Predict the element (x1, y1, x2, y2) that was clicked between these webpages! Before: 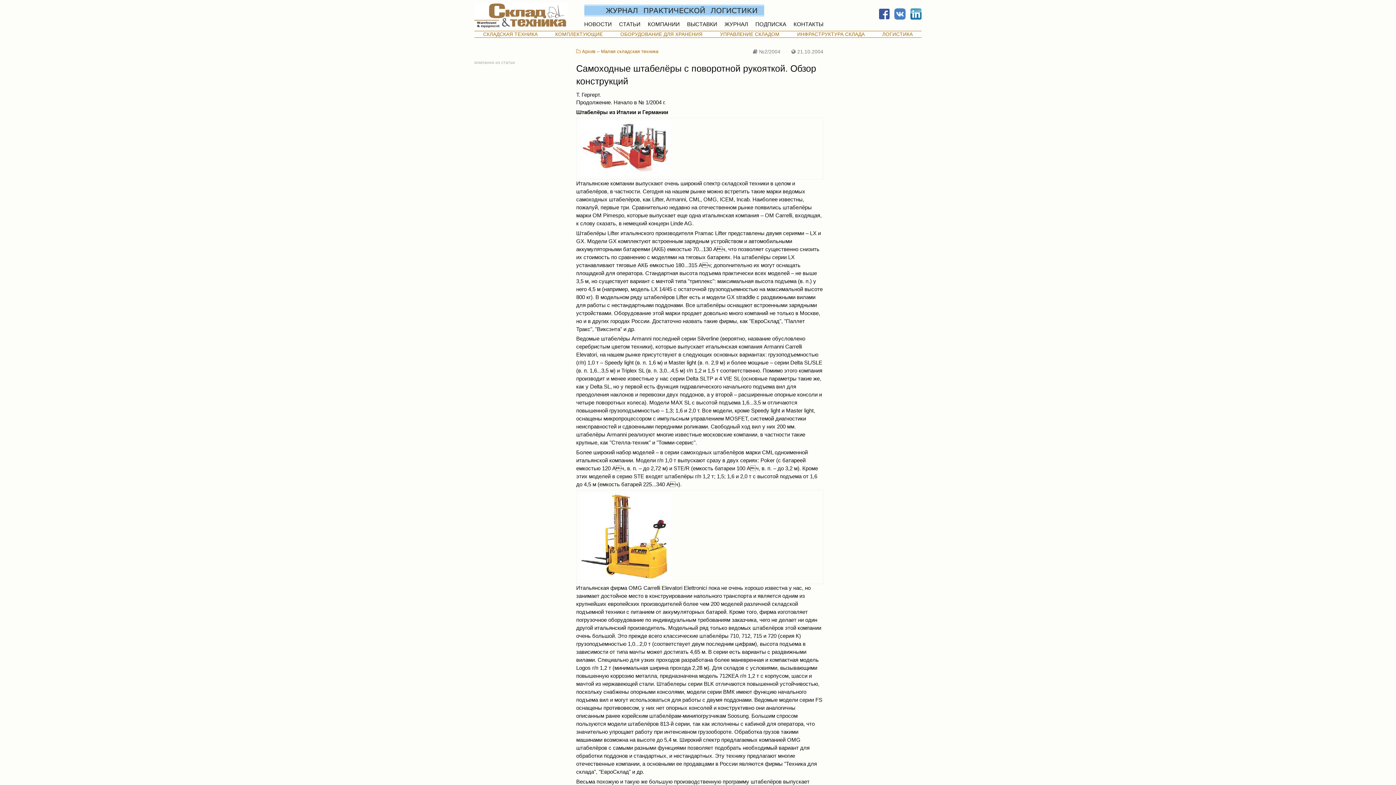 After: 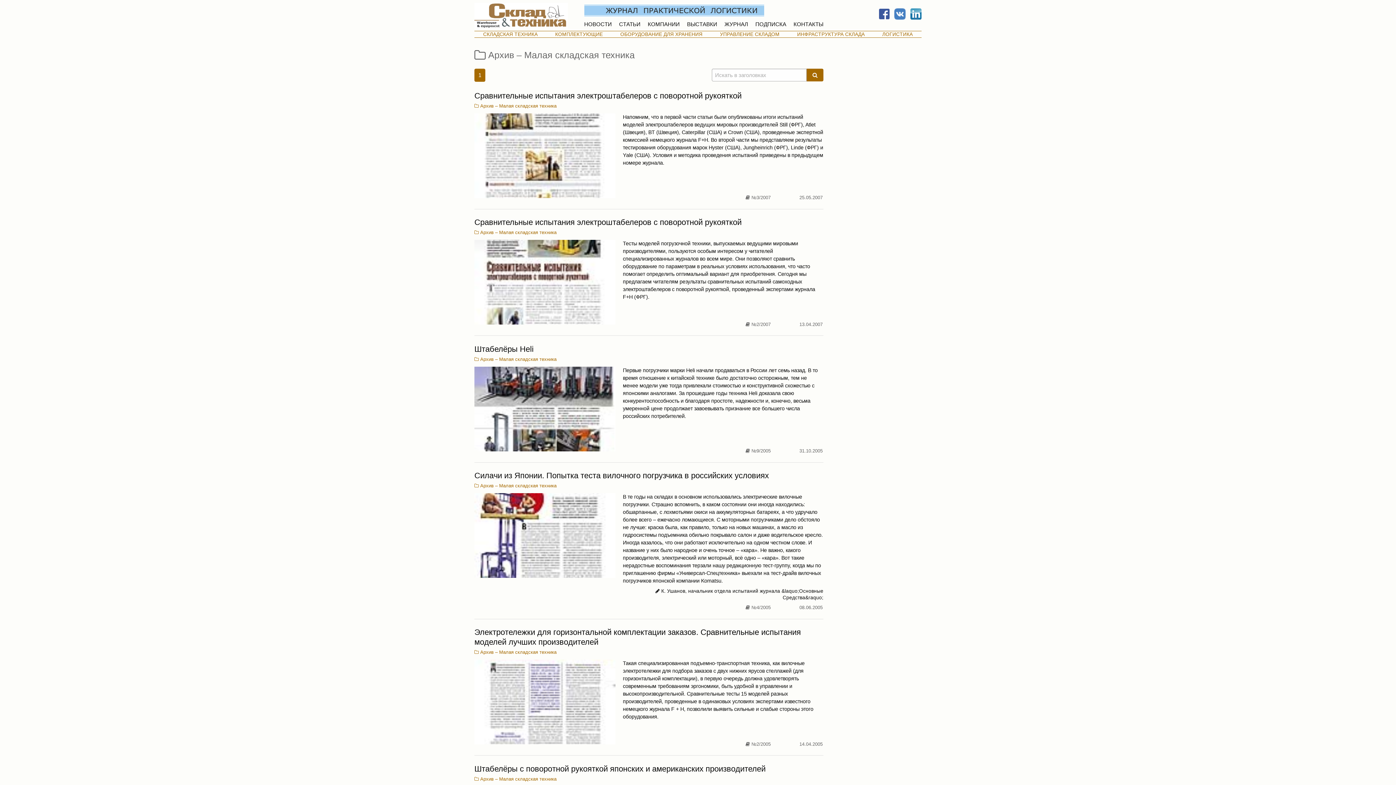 Action: label:  Архив – Малая складская техника bbox: (576, 48, 658, 54)